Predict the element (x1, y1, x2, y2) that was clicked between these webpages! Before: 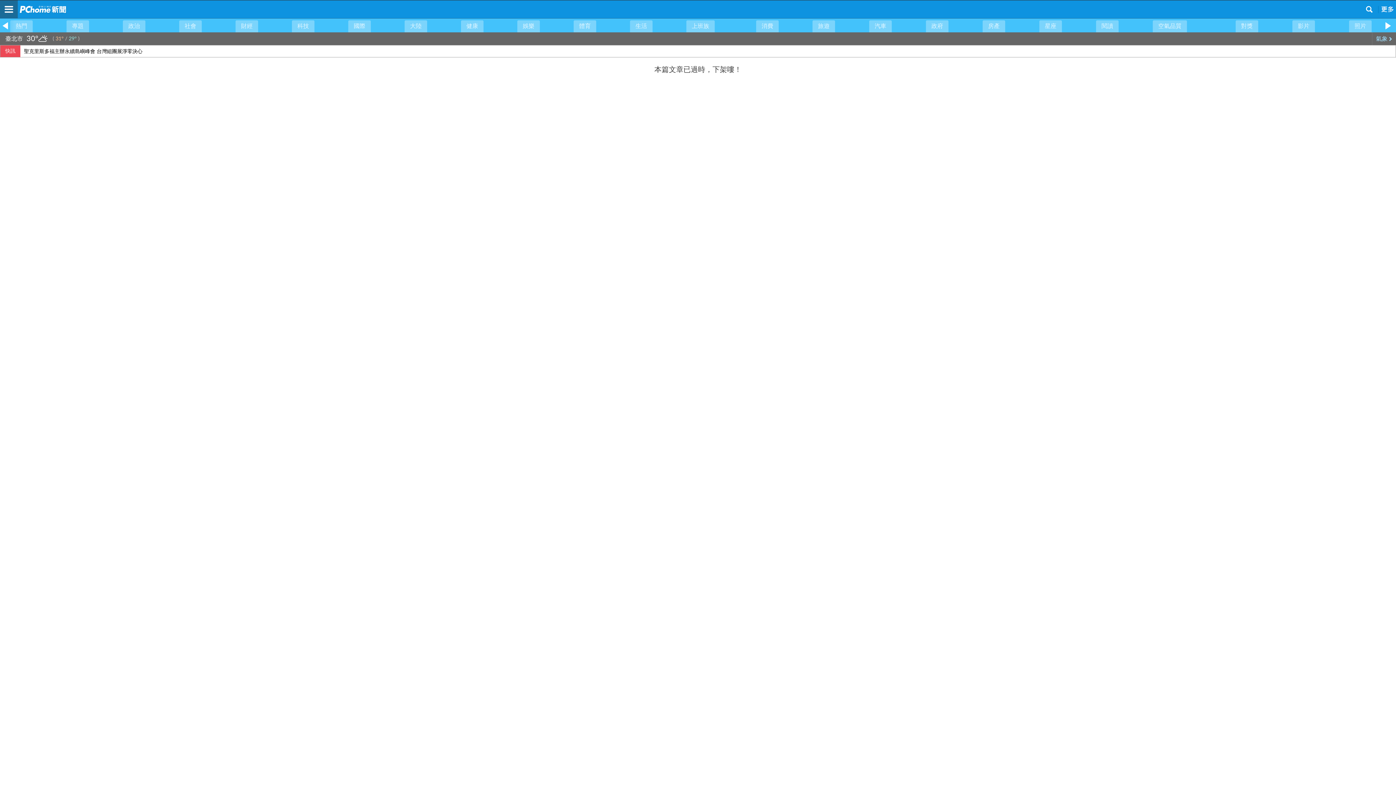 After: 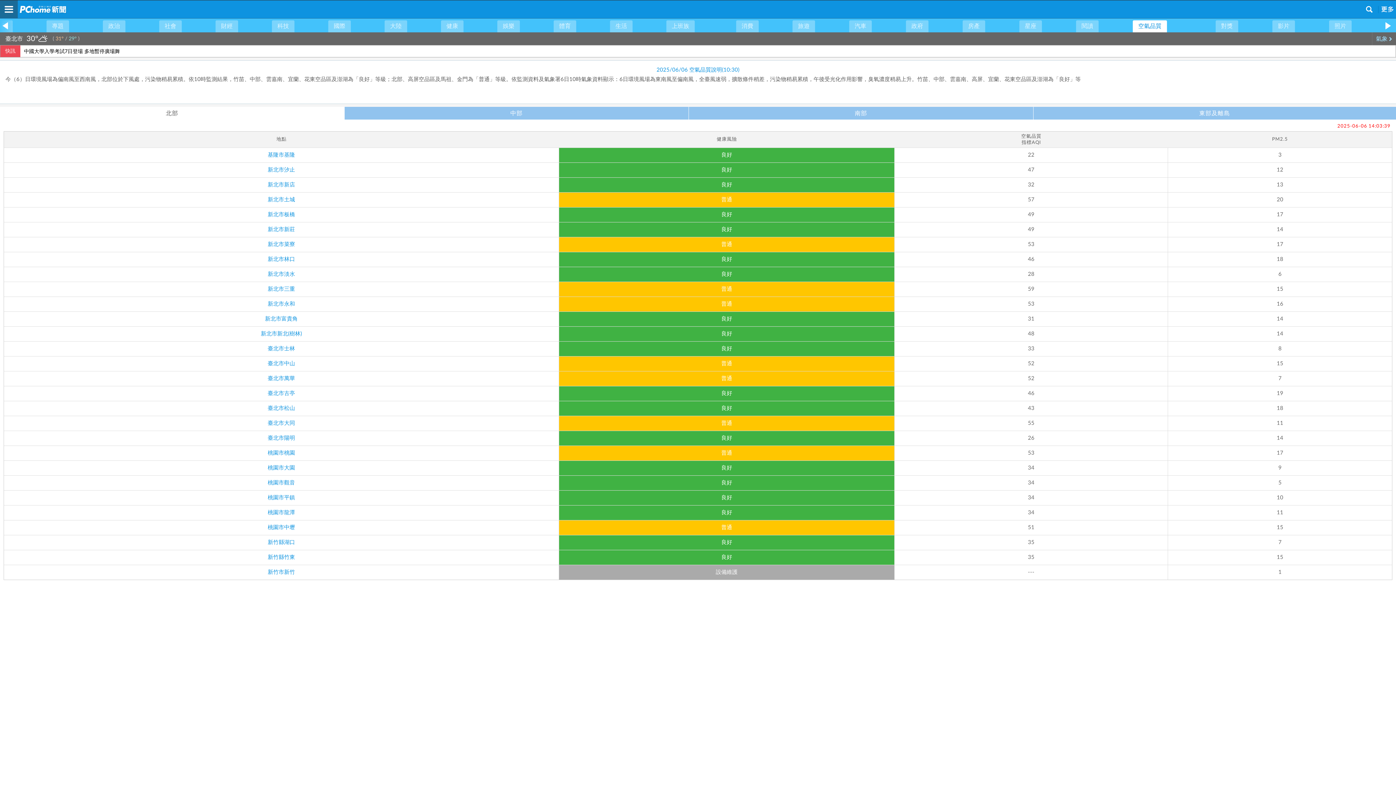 Action: bbox: (1153, 20, 1187, 32) label: 空氣品質